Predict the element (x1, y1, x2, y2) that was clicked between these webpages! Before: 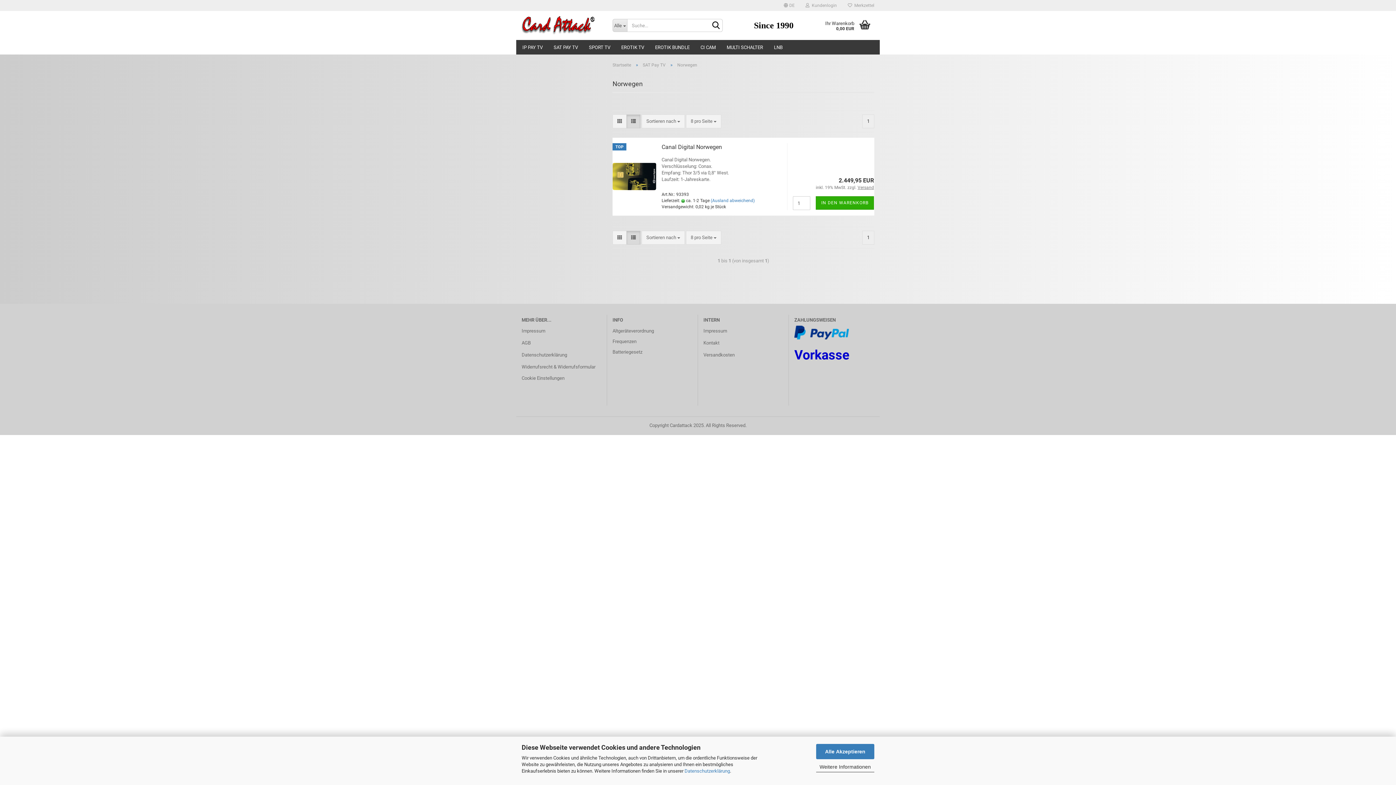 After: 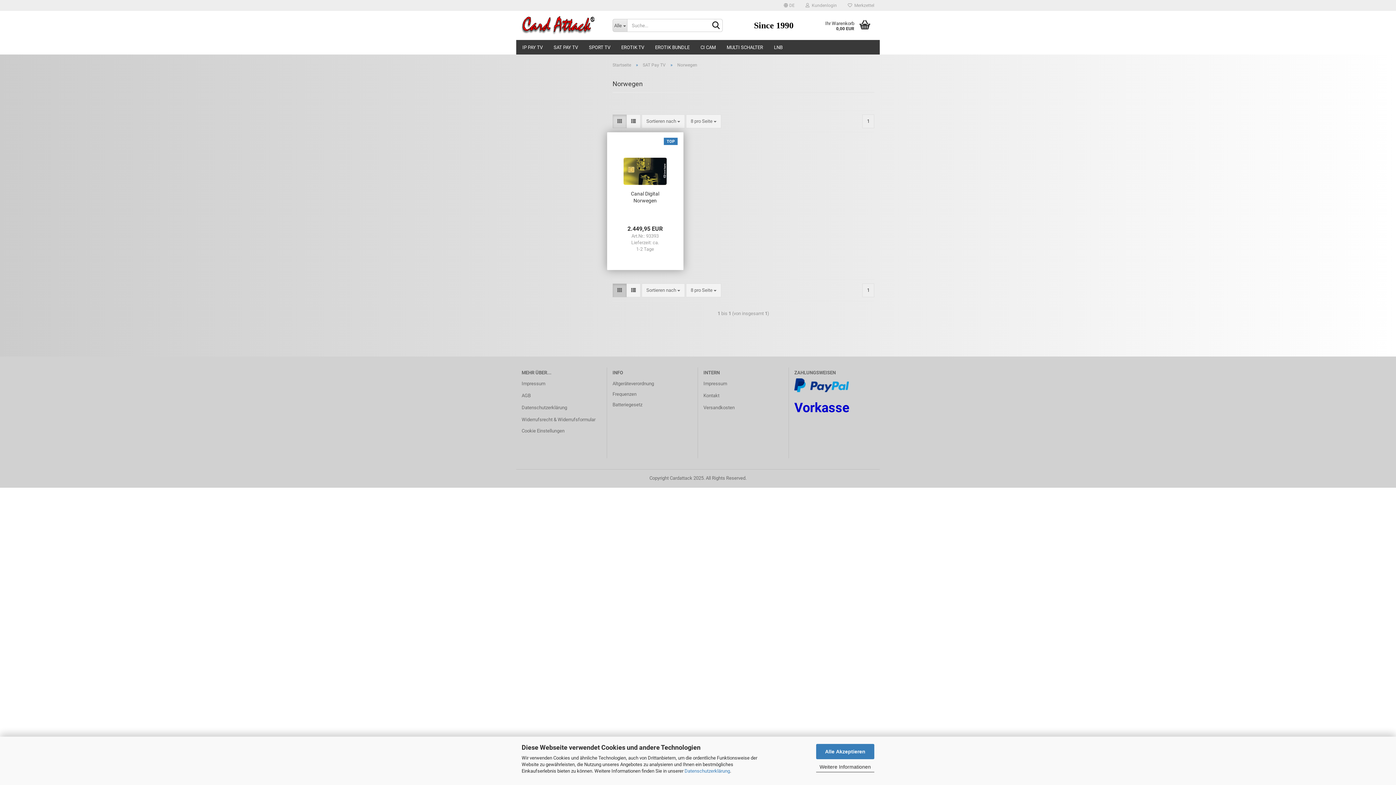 Action: bbox: (612, 230, 626, 244)